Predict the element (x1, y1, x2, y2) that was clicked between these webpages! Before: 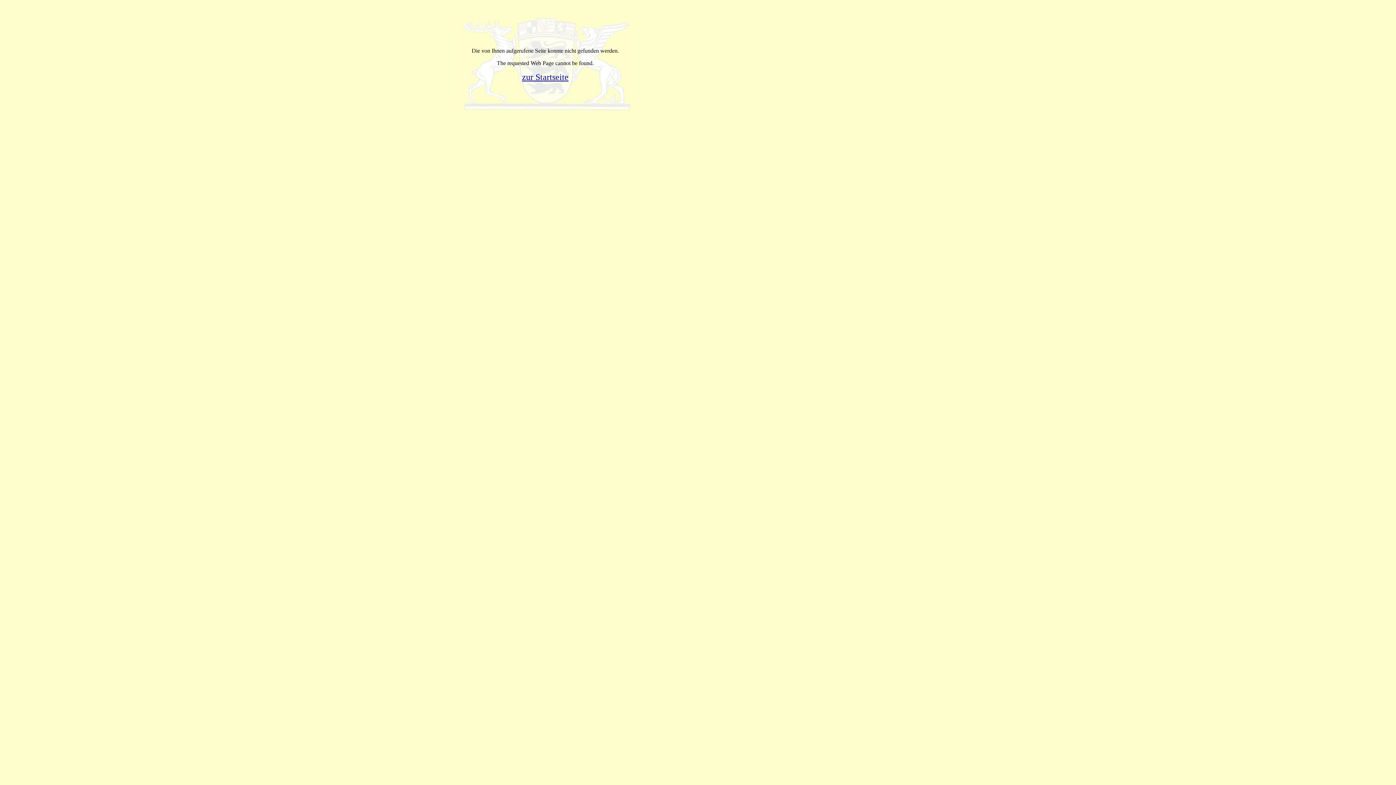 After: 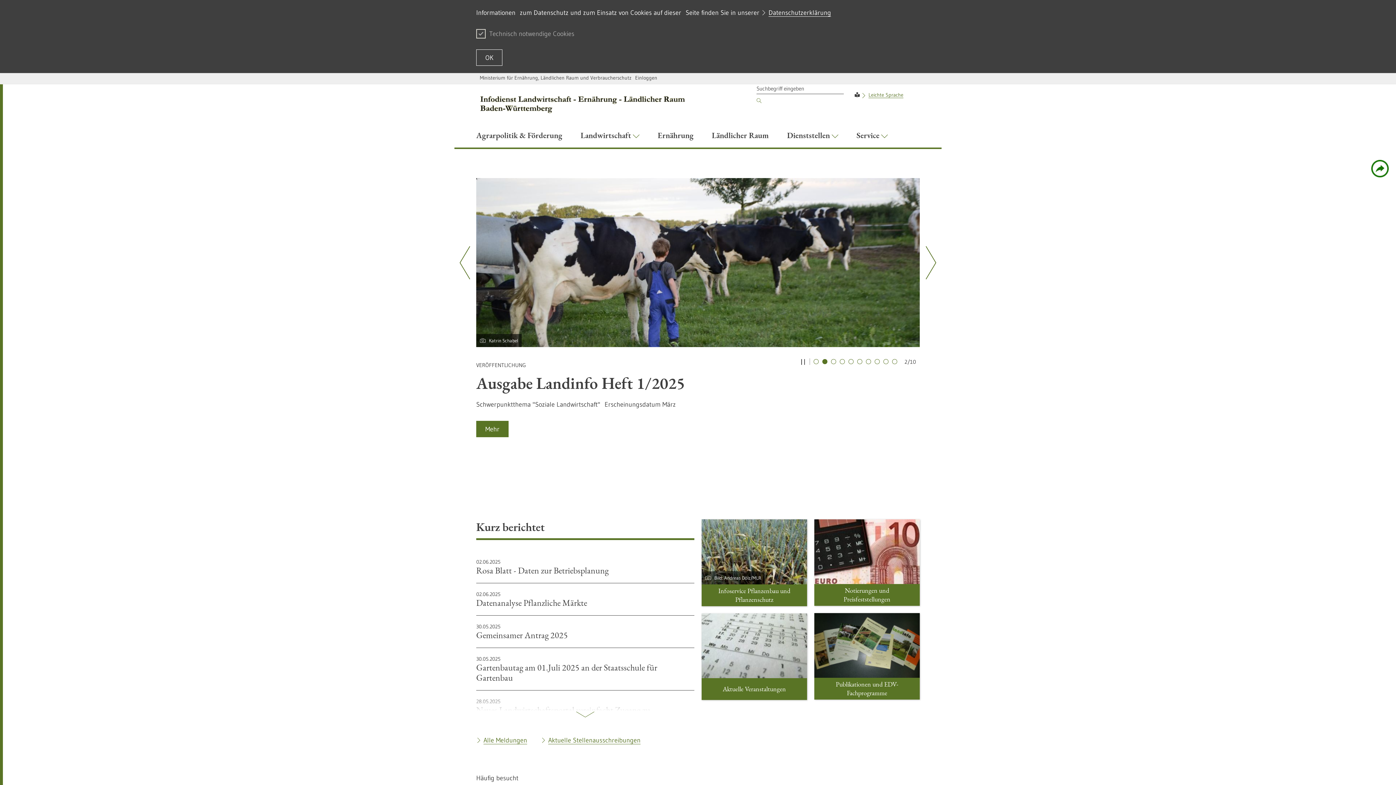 Action: bbox: (522, 72, 568, 81) label: zur Startseite